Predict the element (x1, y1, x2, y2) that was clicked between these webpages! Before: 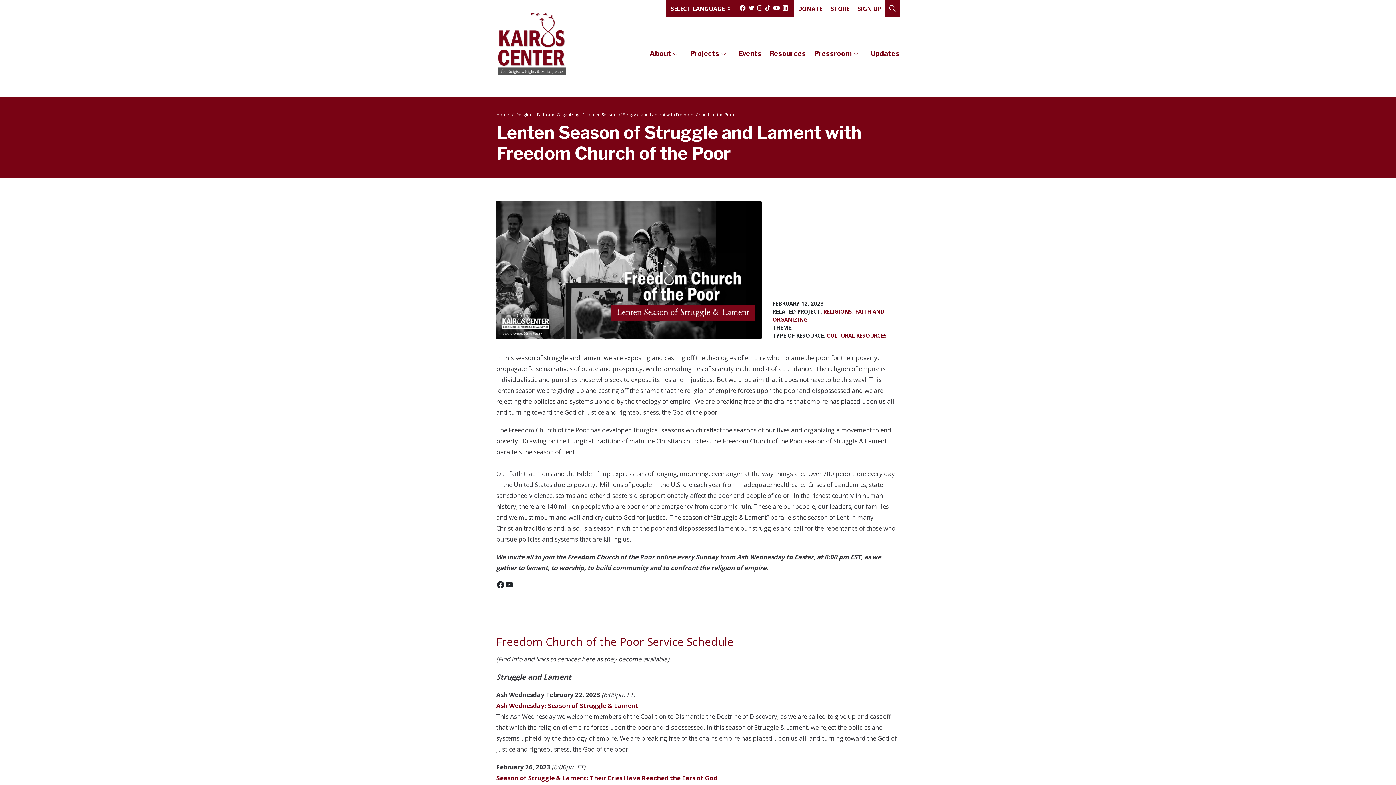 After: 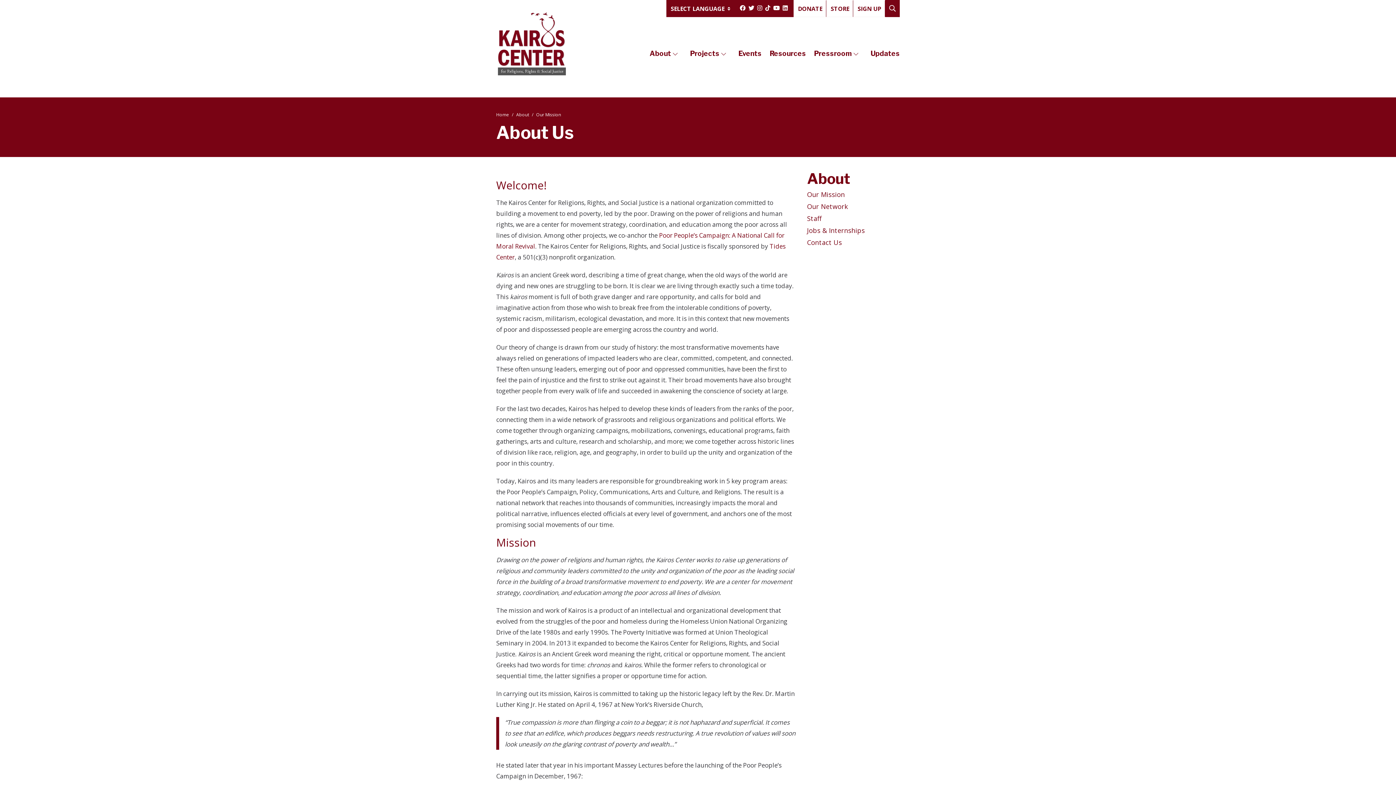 Action: label: About bbox: (649, 49, 671, 57)